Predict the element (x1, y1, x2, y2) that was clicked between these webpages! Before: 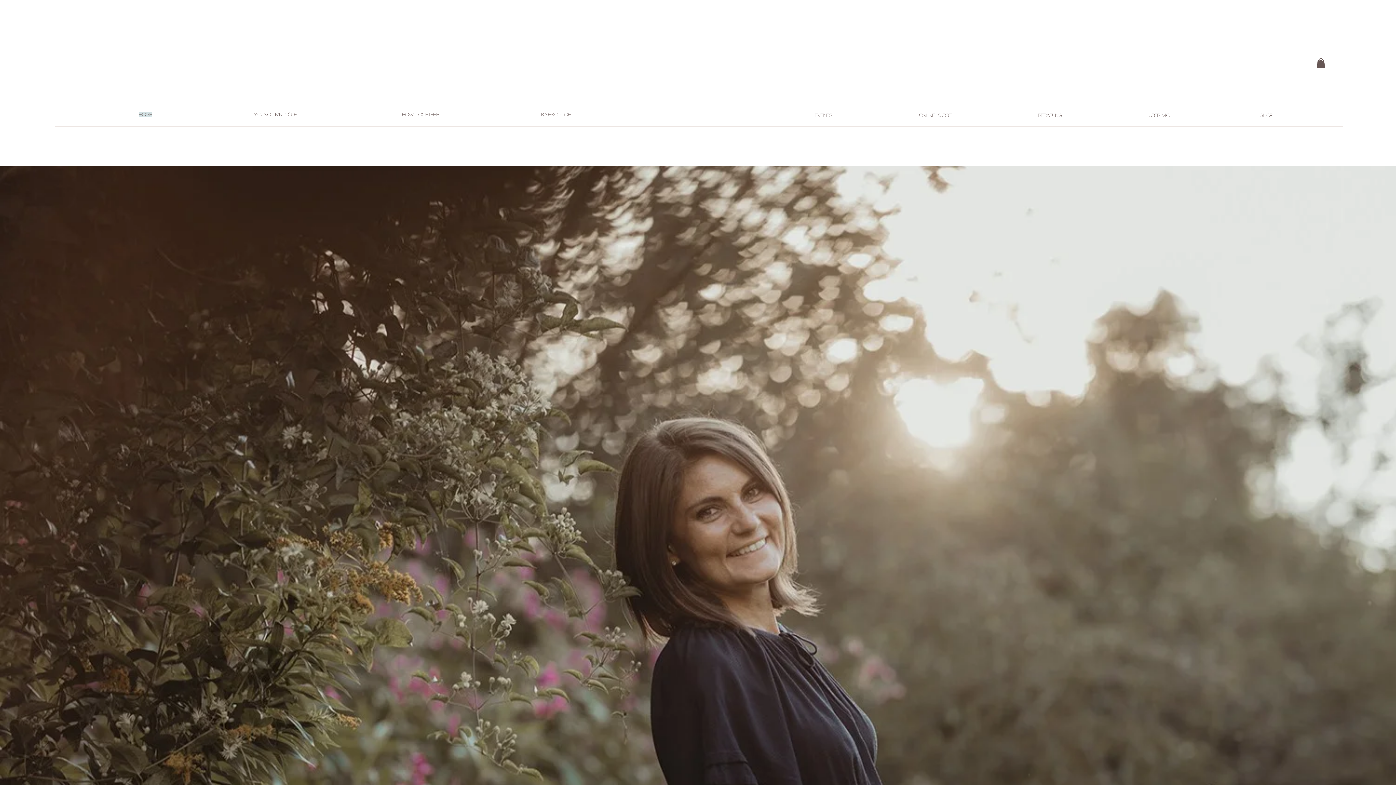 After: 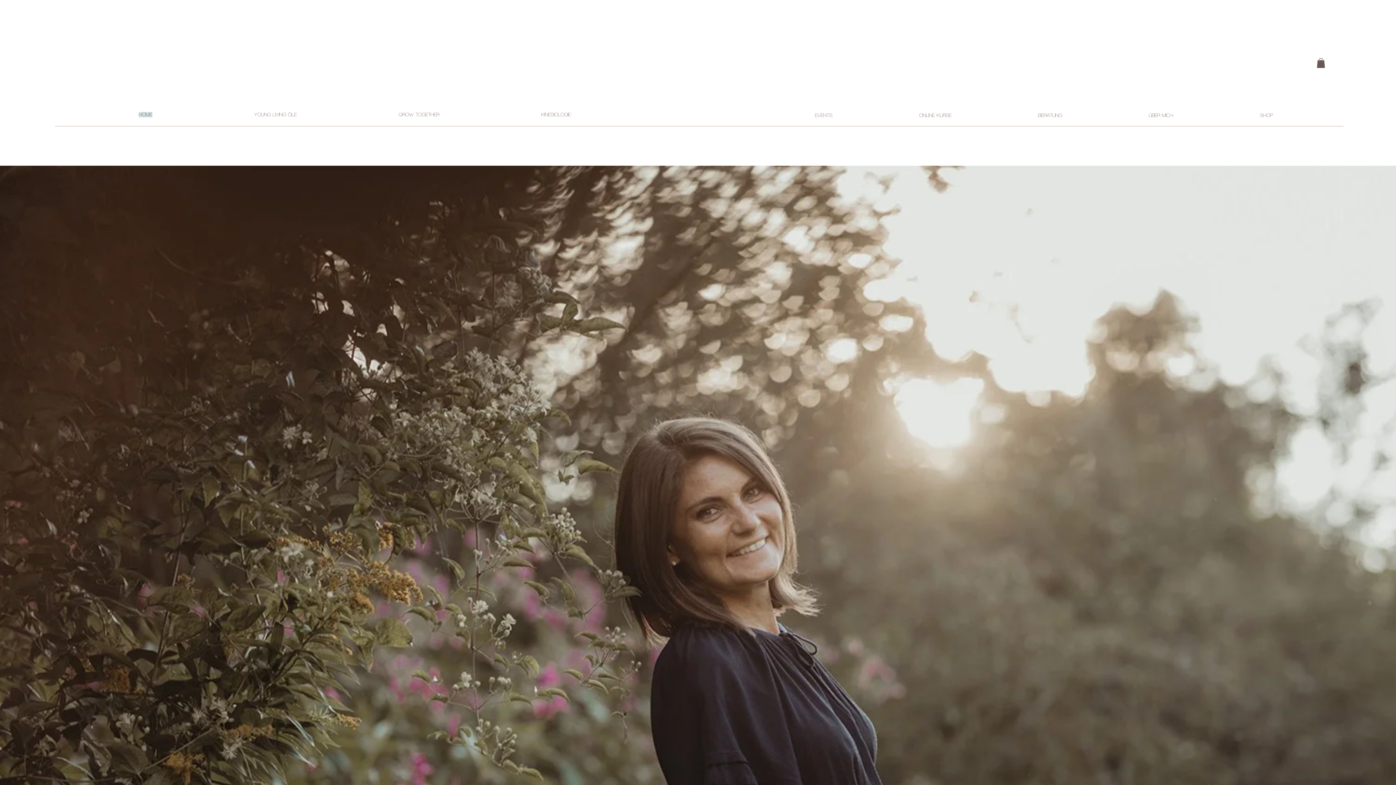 Action: bbox: (1317, 58, 1325, 68)